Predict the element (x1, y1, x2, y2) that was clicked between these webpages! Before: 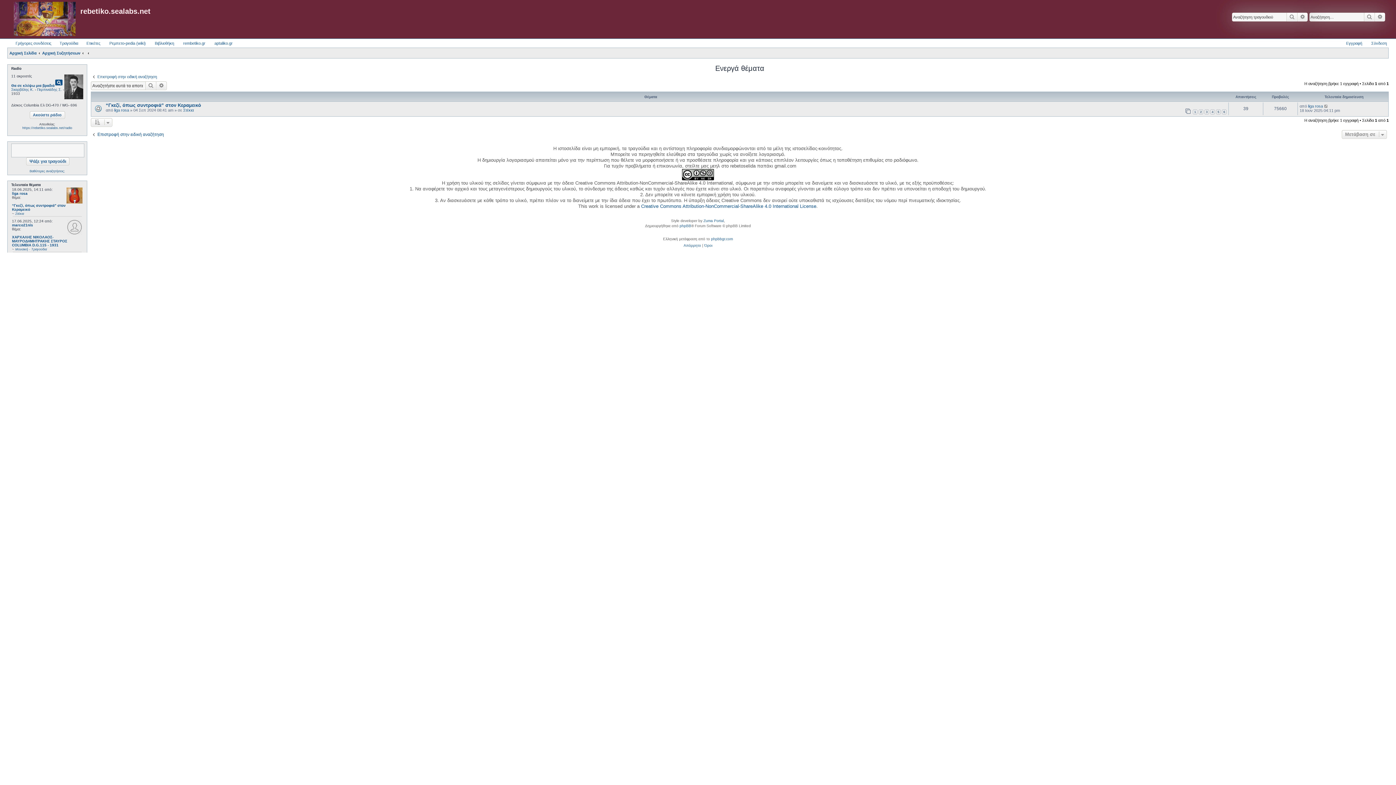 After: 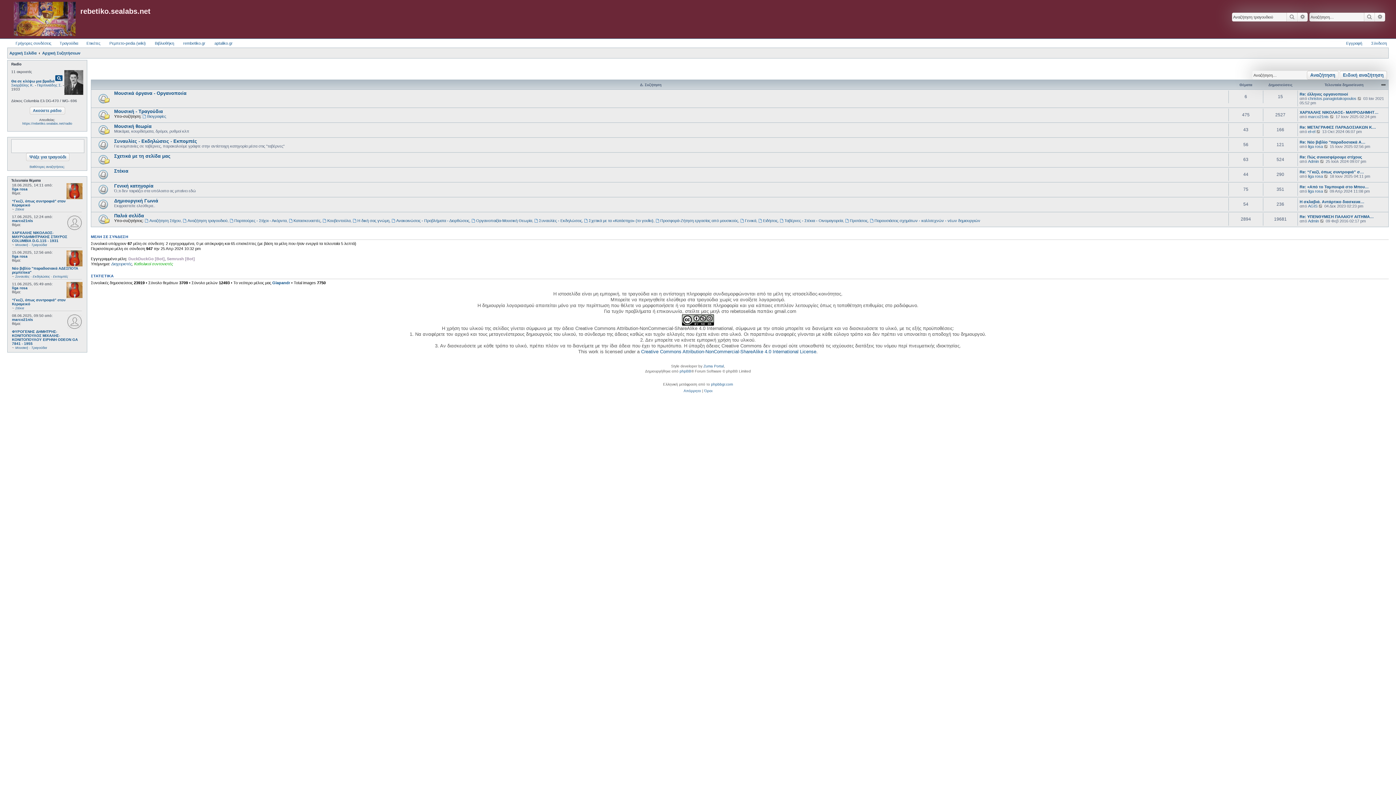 Action: bbox: (42, 48, 80, 57) label: Αρχική Συζητήσεων